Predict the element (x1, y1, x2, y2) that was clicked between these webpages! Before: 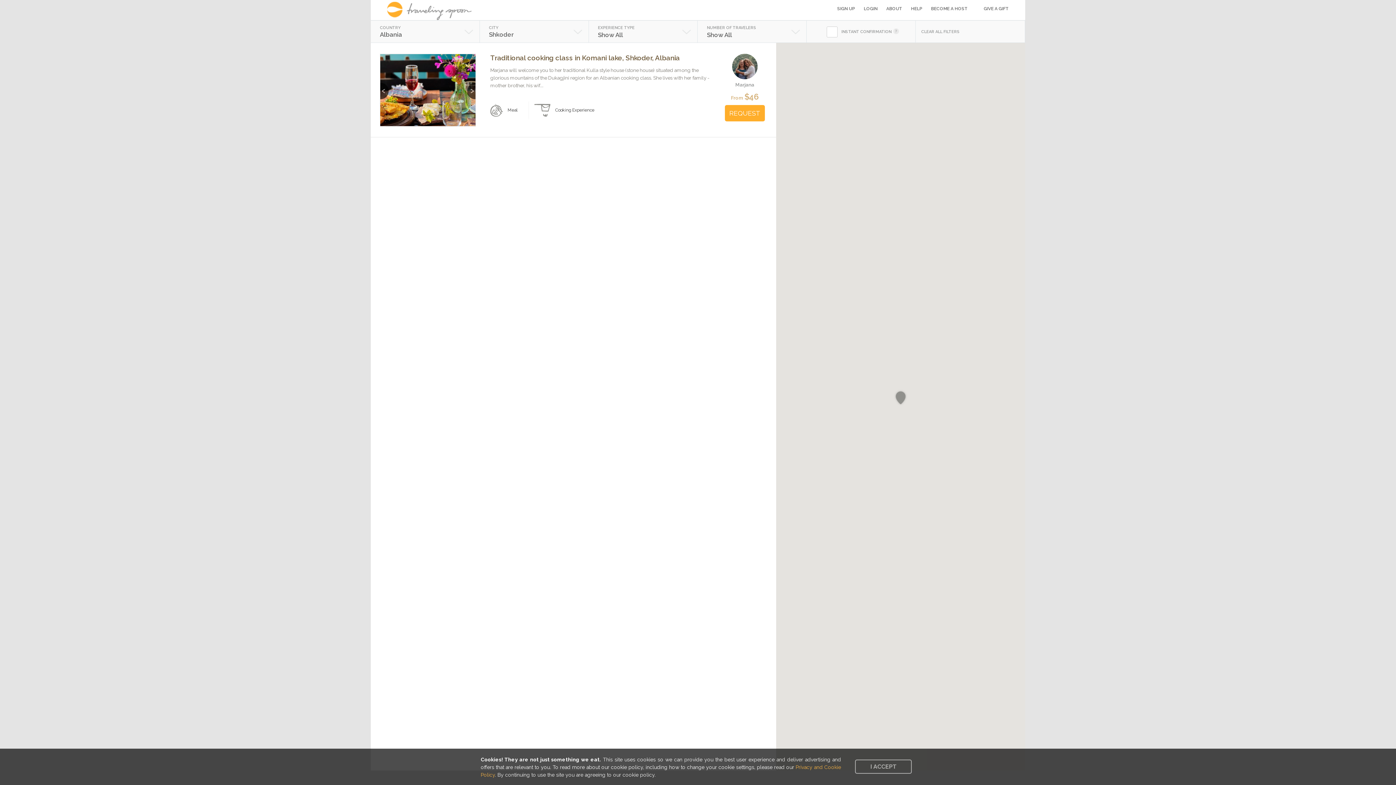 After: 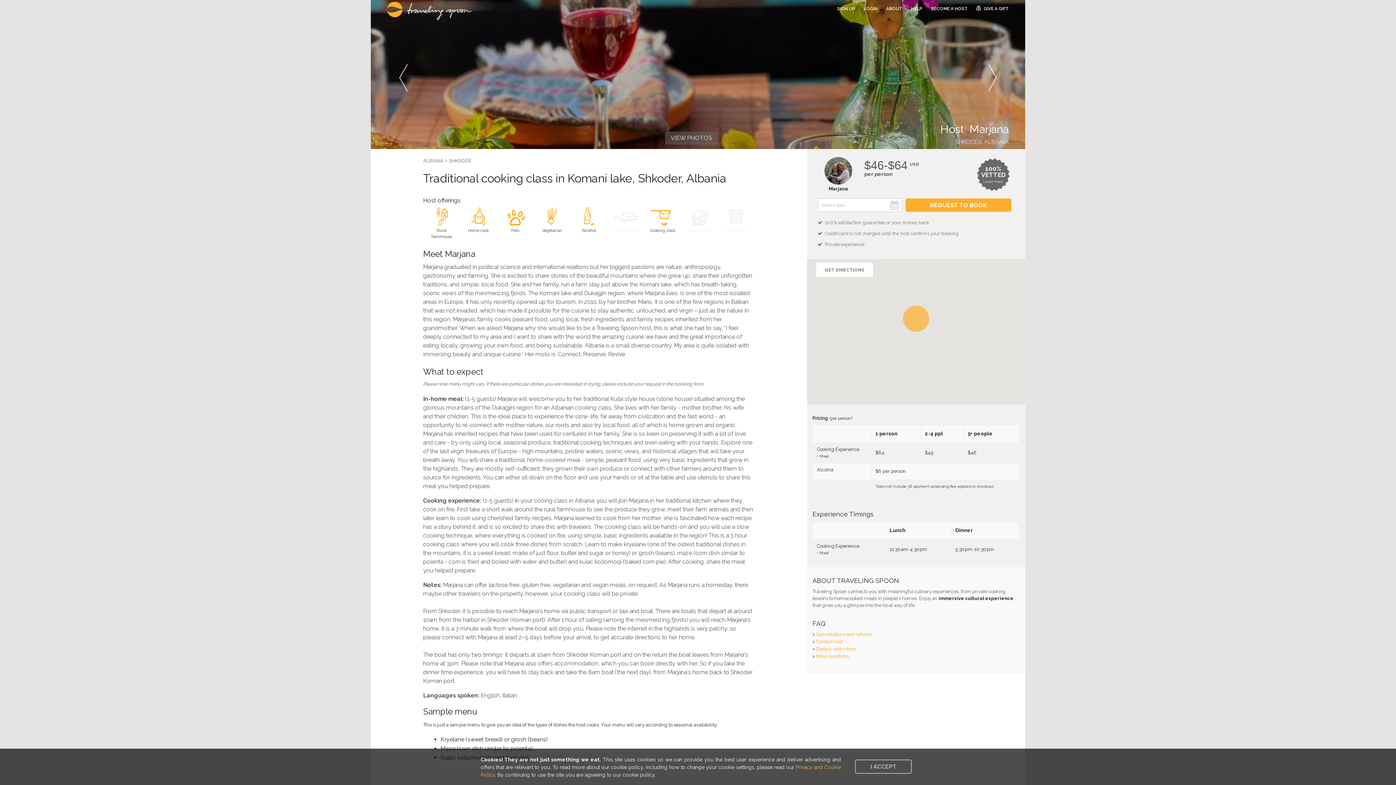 Action: label: Marjana bbox: (735, 81, 754, 87)